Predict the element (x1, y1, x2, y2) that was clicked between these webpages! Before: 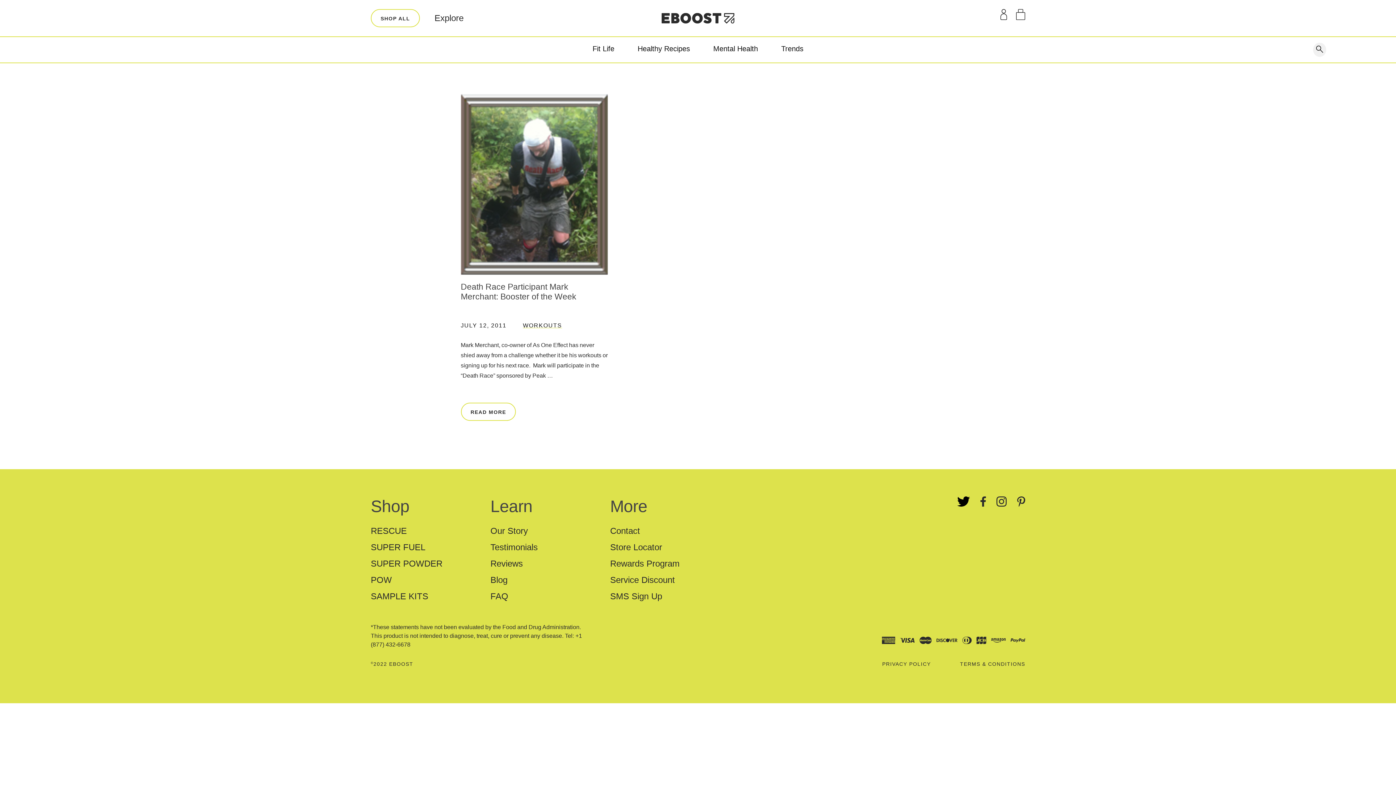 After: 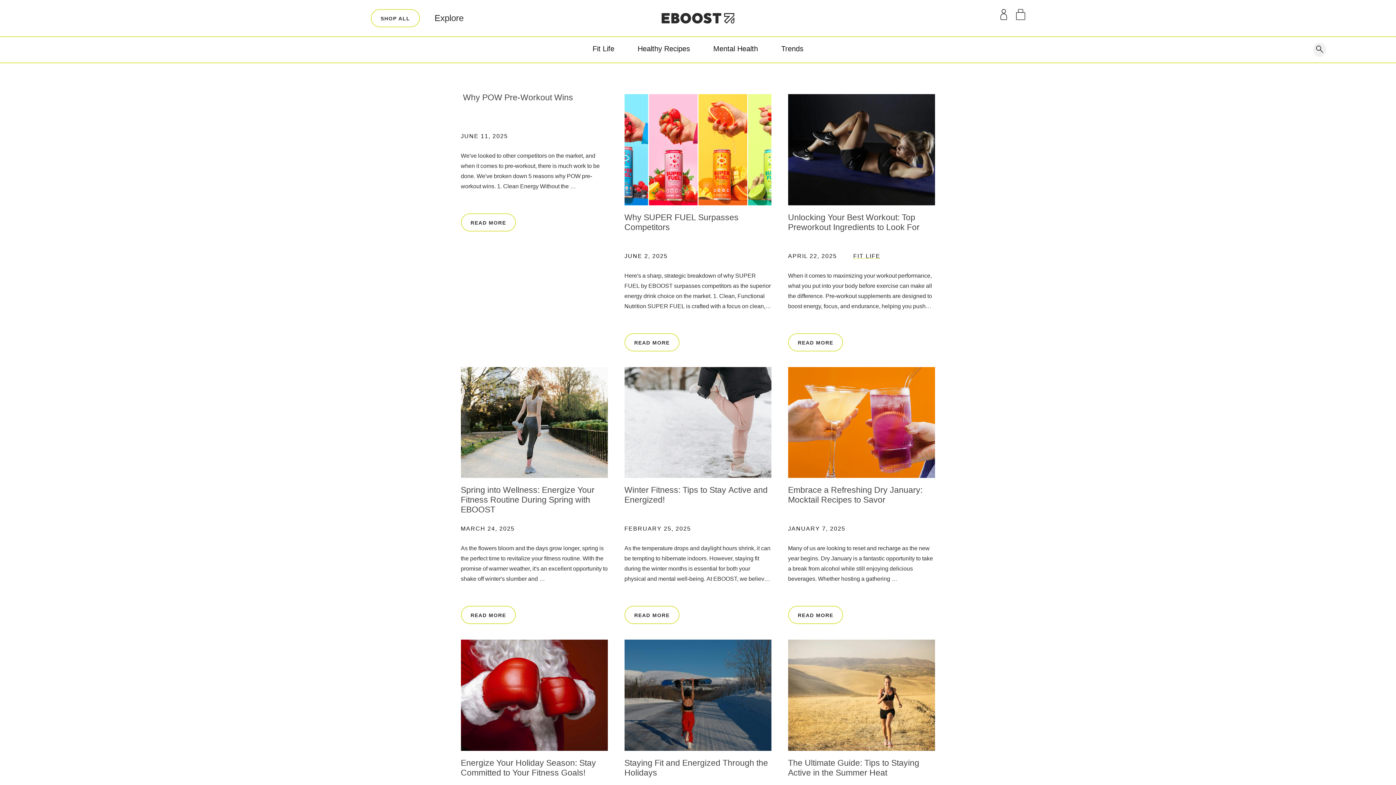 Action: label: Reviews bbox: (490, 558, 522, 568)